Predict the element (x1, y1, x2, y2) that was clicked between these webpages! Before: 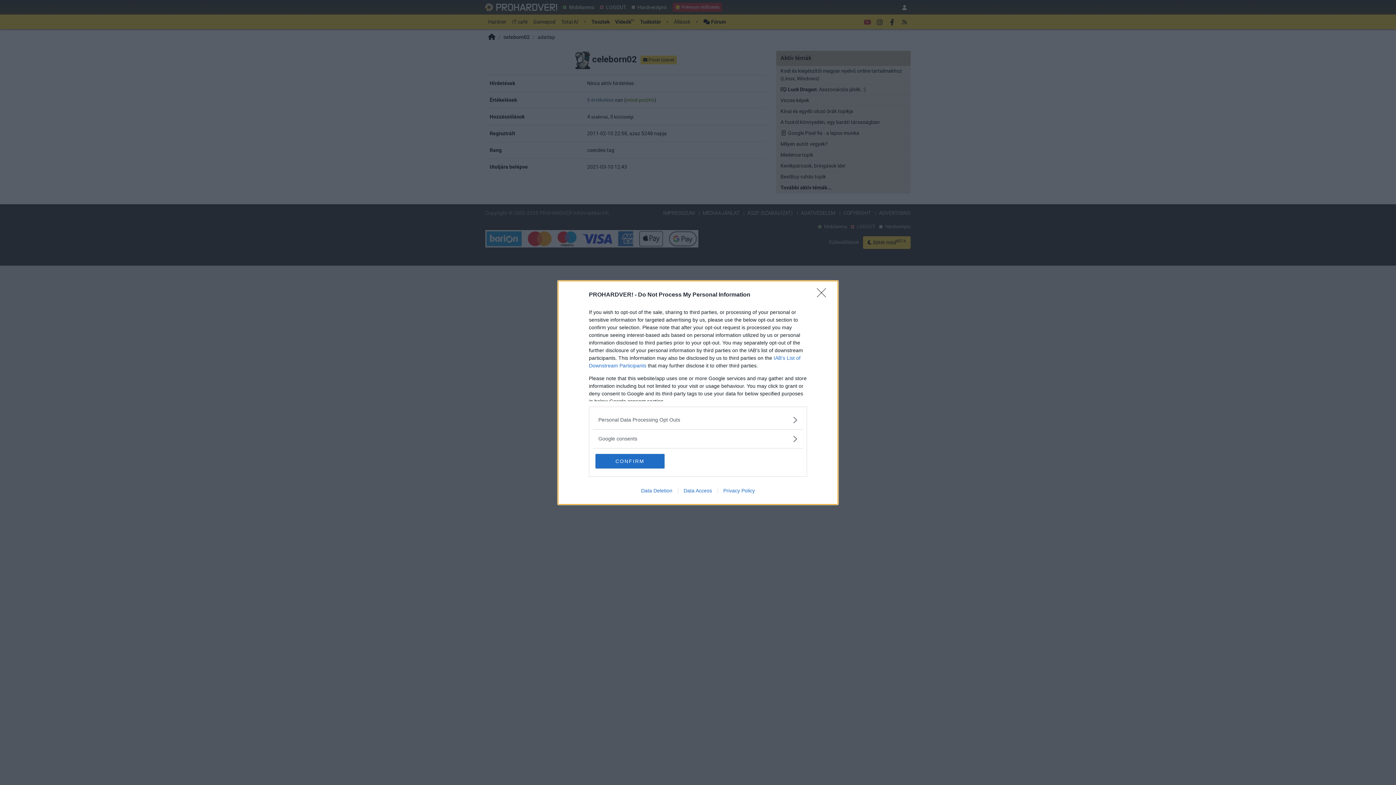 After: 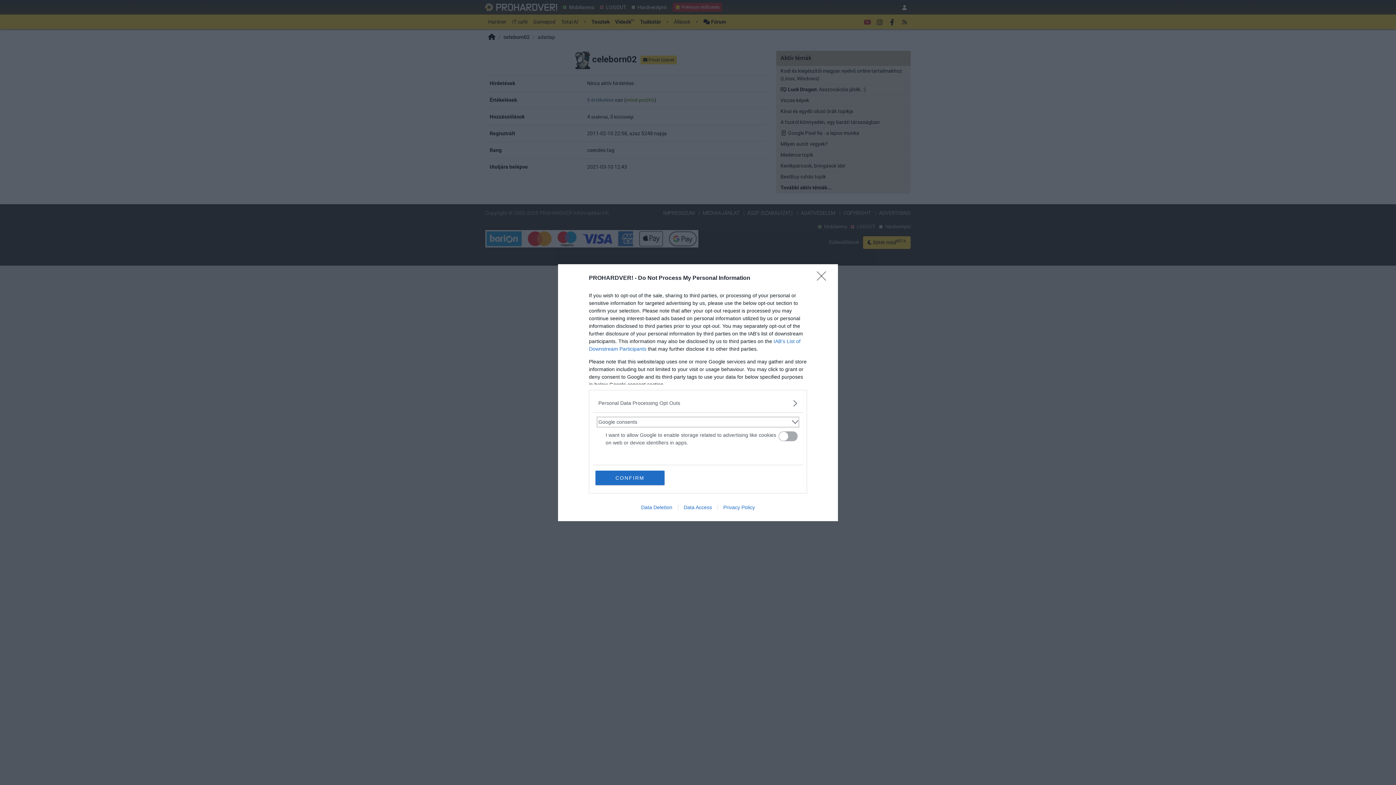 Action: label: Google consents bbox: (598, 435, 797, 442)